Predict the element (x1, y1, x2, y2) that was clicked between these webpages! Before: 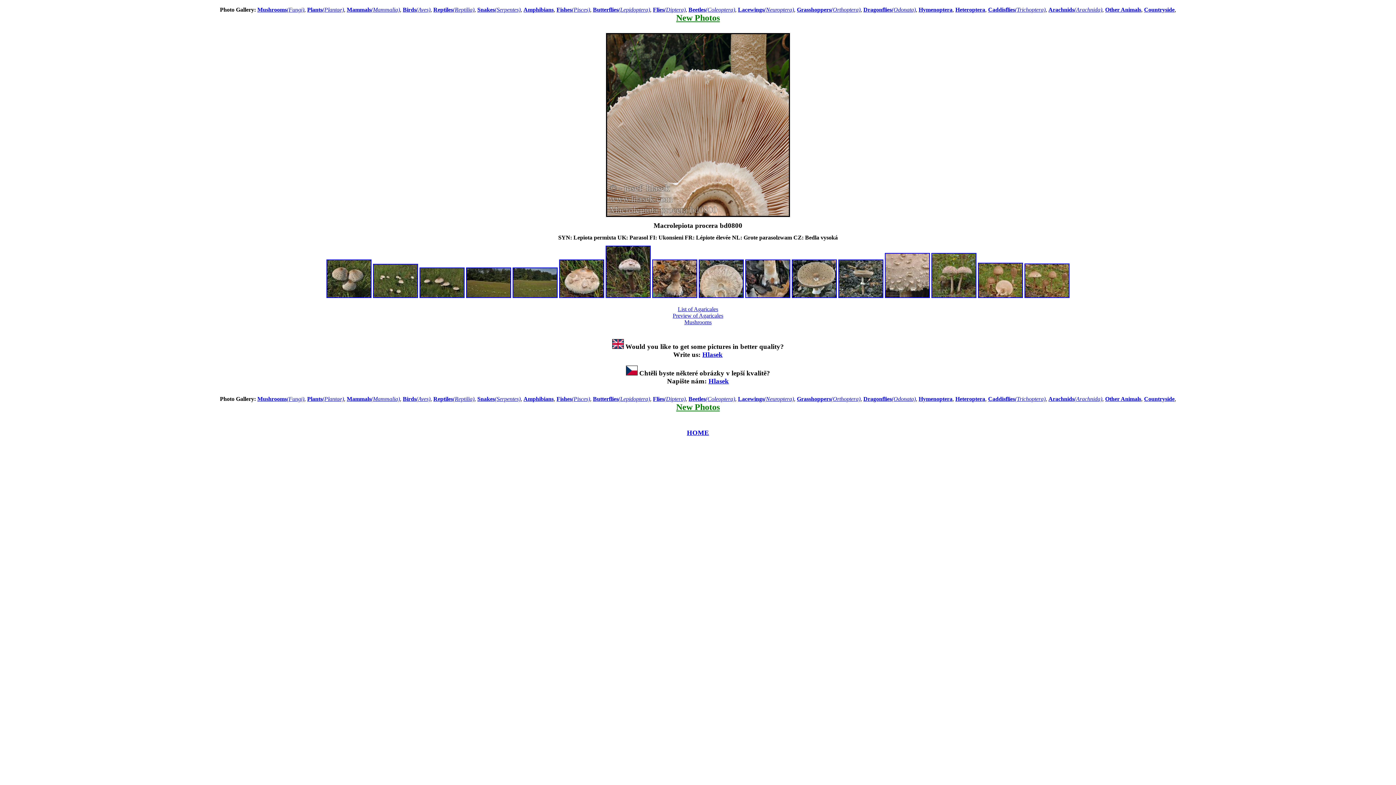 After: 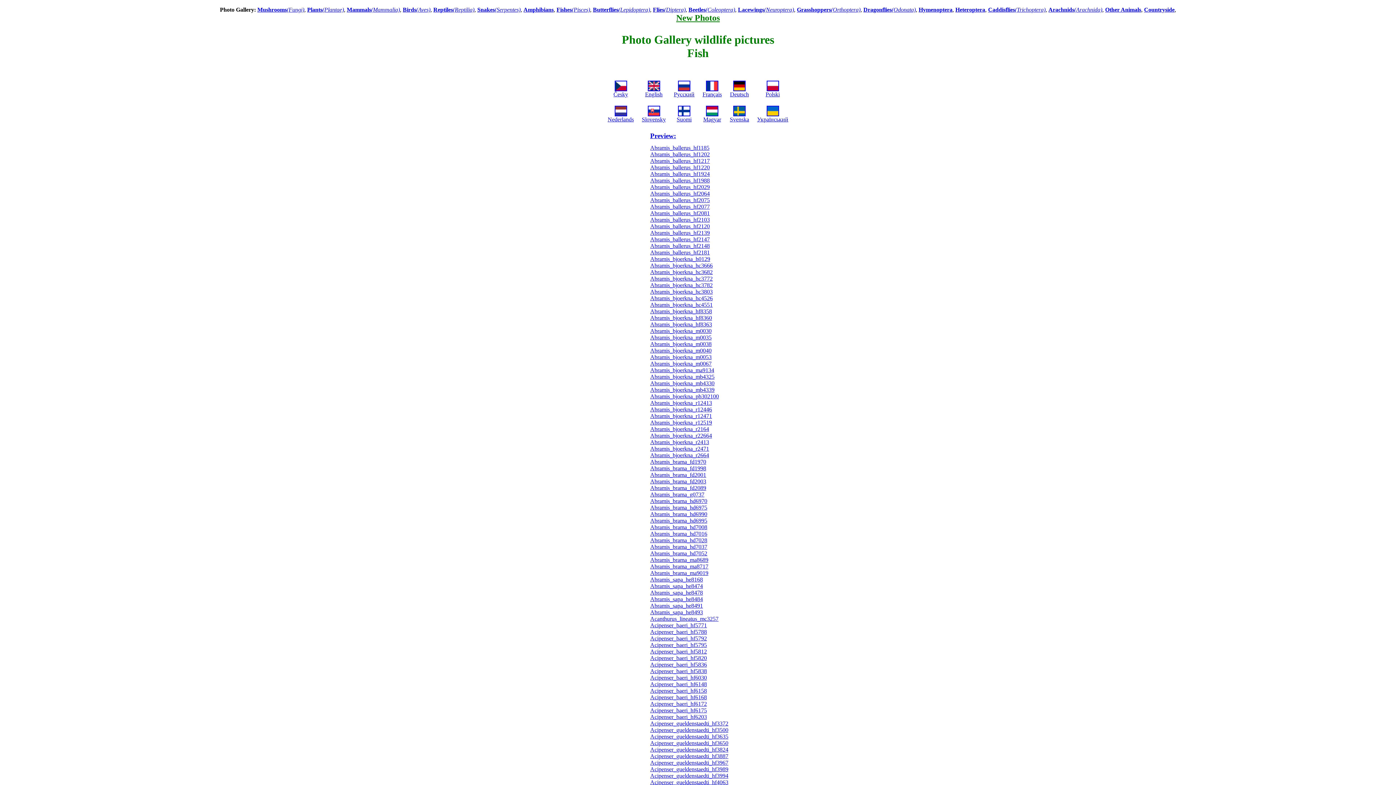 Action: bbox: (556, 6, 590, 12) label: Fishes(Pisces)